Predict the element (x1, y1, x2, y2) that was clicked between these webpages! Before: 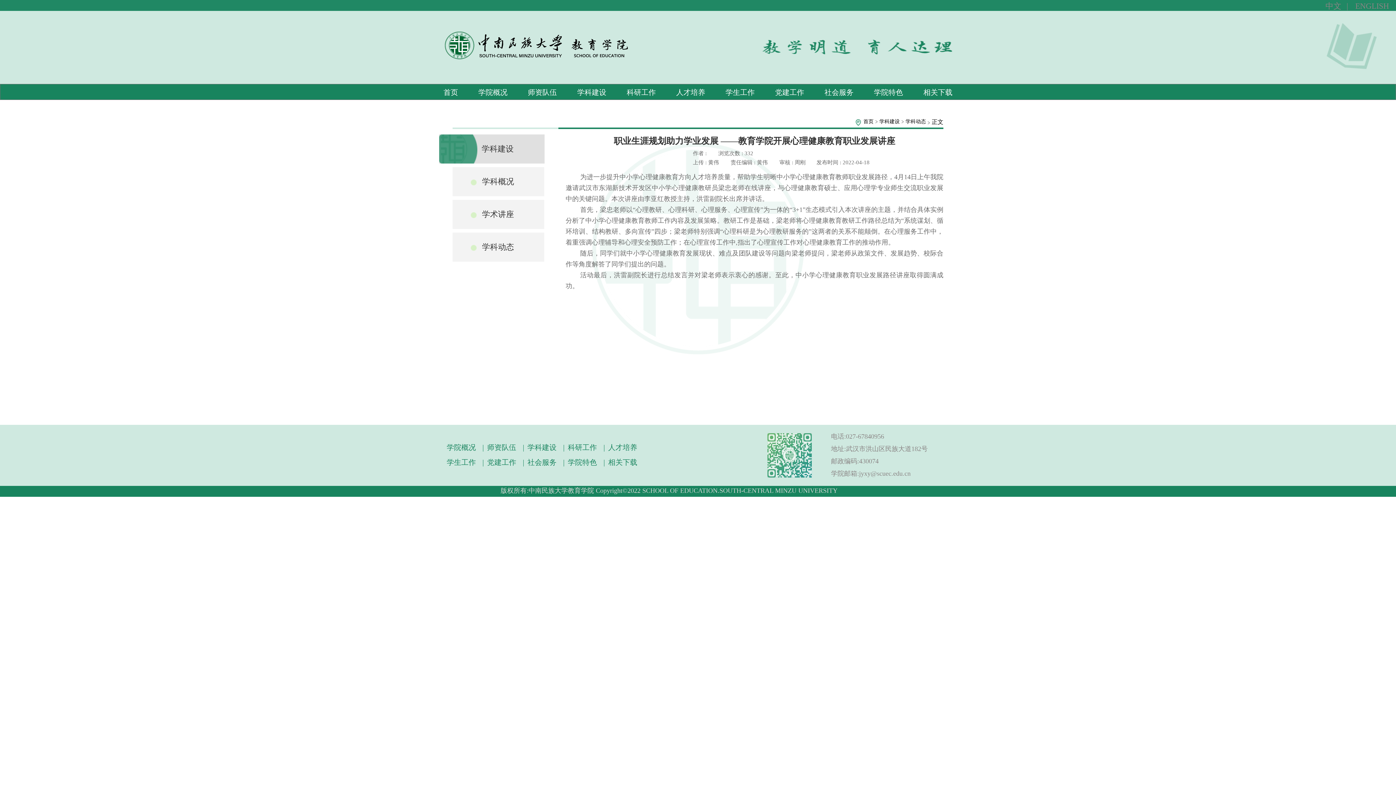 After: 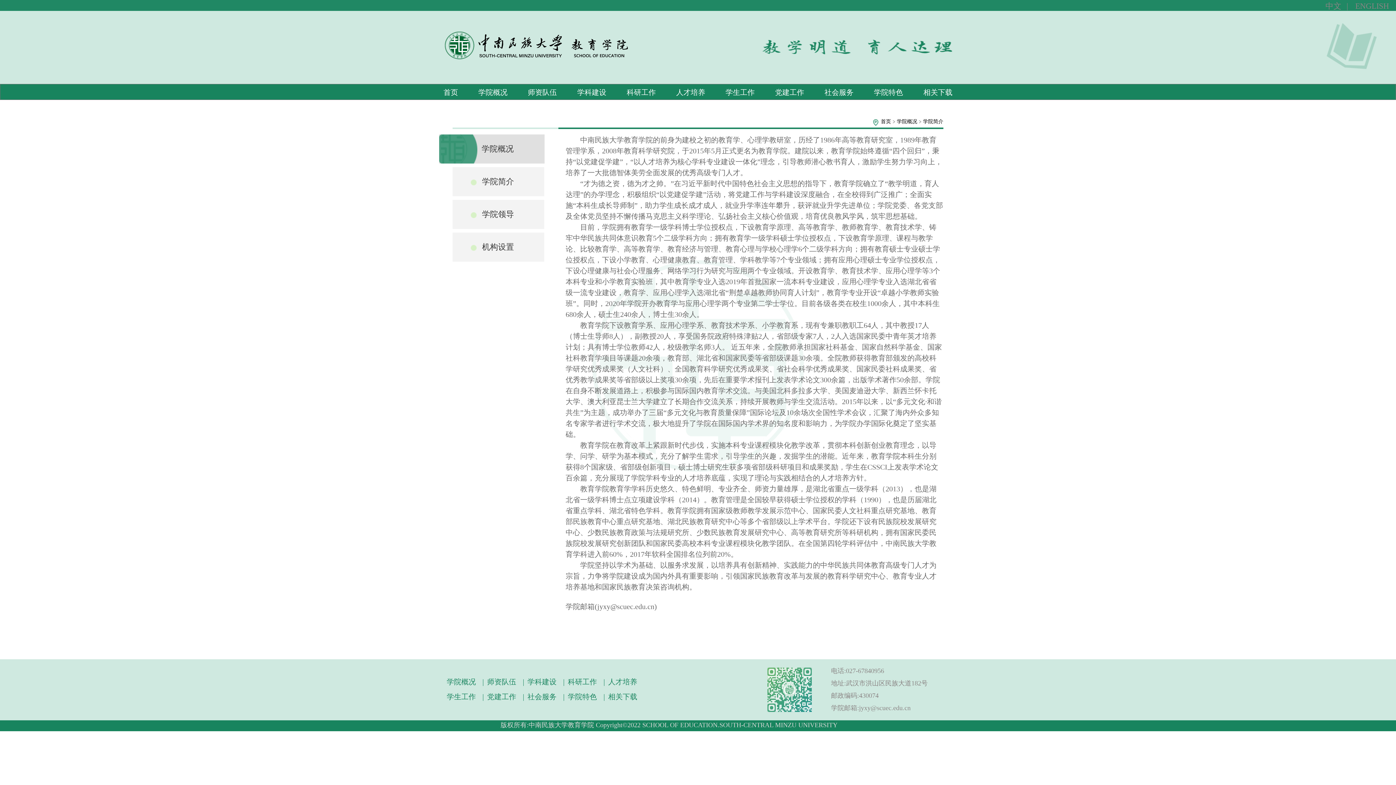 Action: label: 学院概况 bbox: (478, 88, 507, 96)